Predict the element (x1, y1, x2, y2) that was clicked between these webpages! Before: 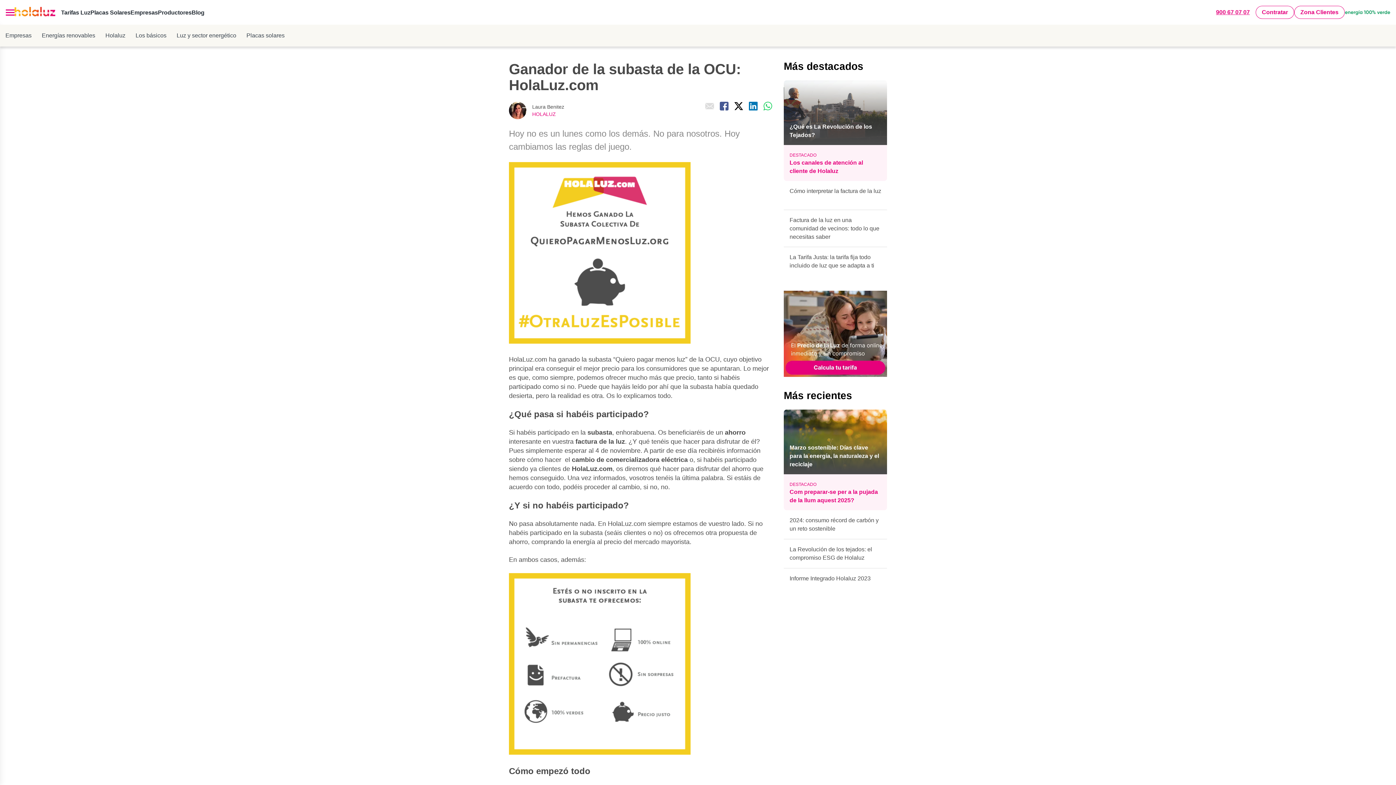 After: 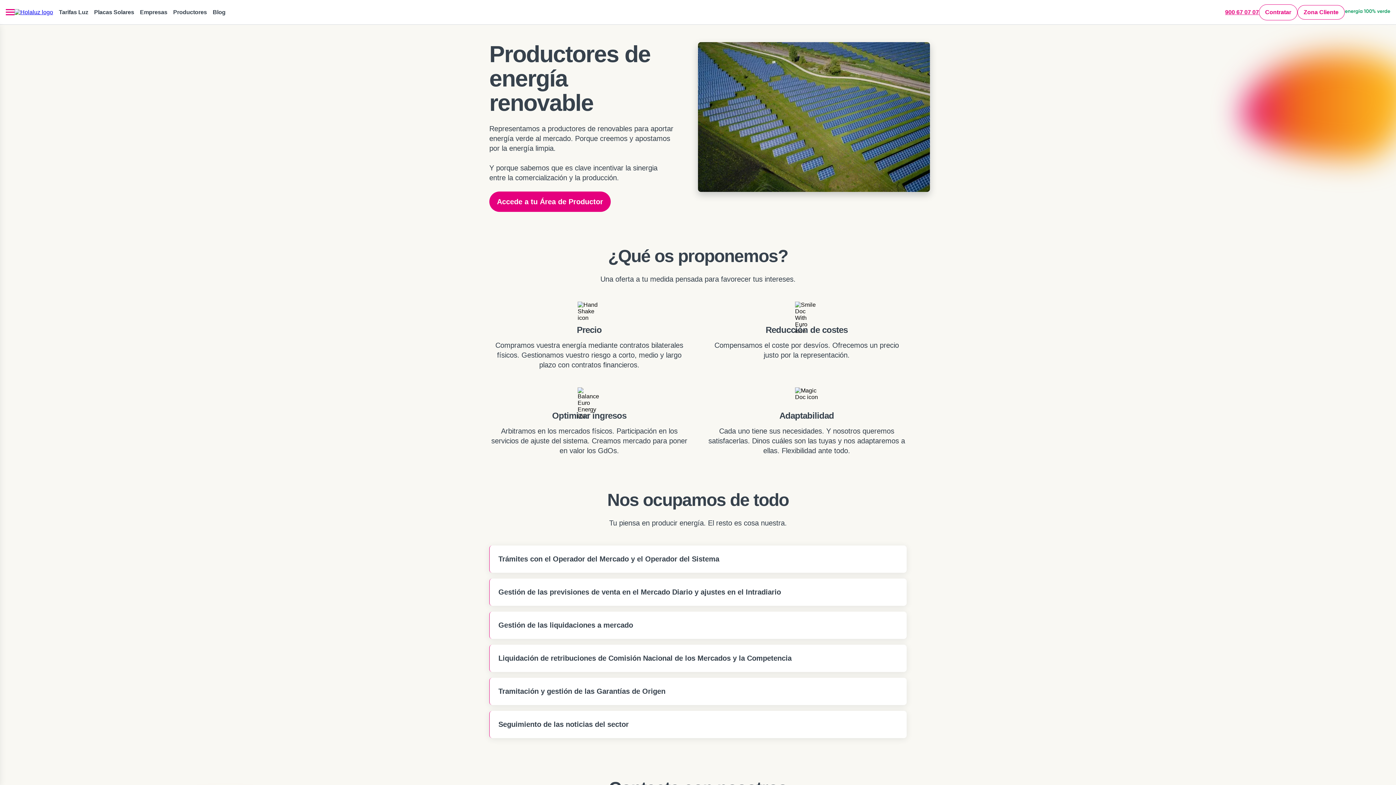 Action: bbox: (157, 8, 191, 16) label: Productores